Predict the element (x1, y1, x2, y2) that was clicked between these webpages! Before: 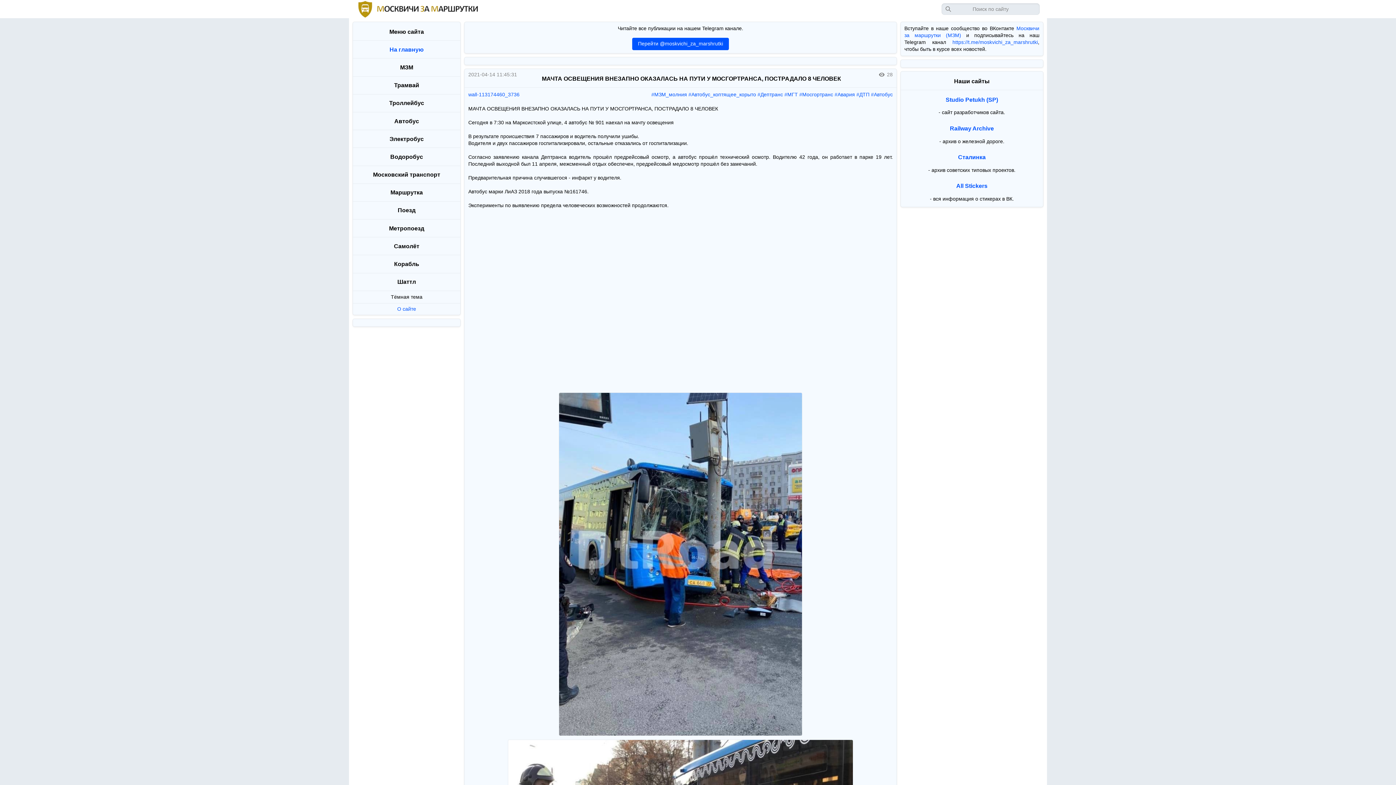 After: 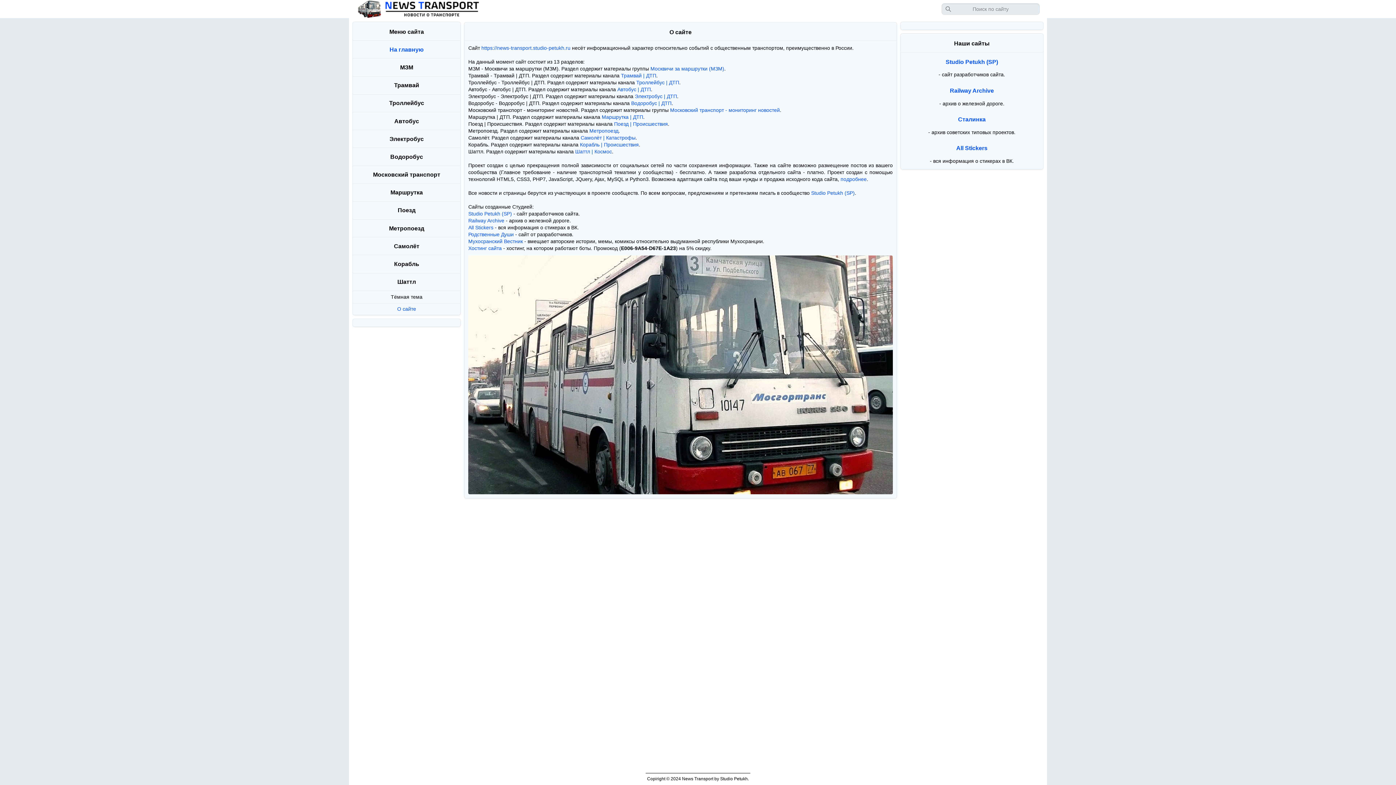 Action: bbox: (397, 306, 416, 311) label: О сайте